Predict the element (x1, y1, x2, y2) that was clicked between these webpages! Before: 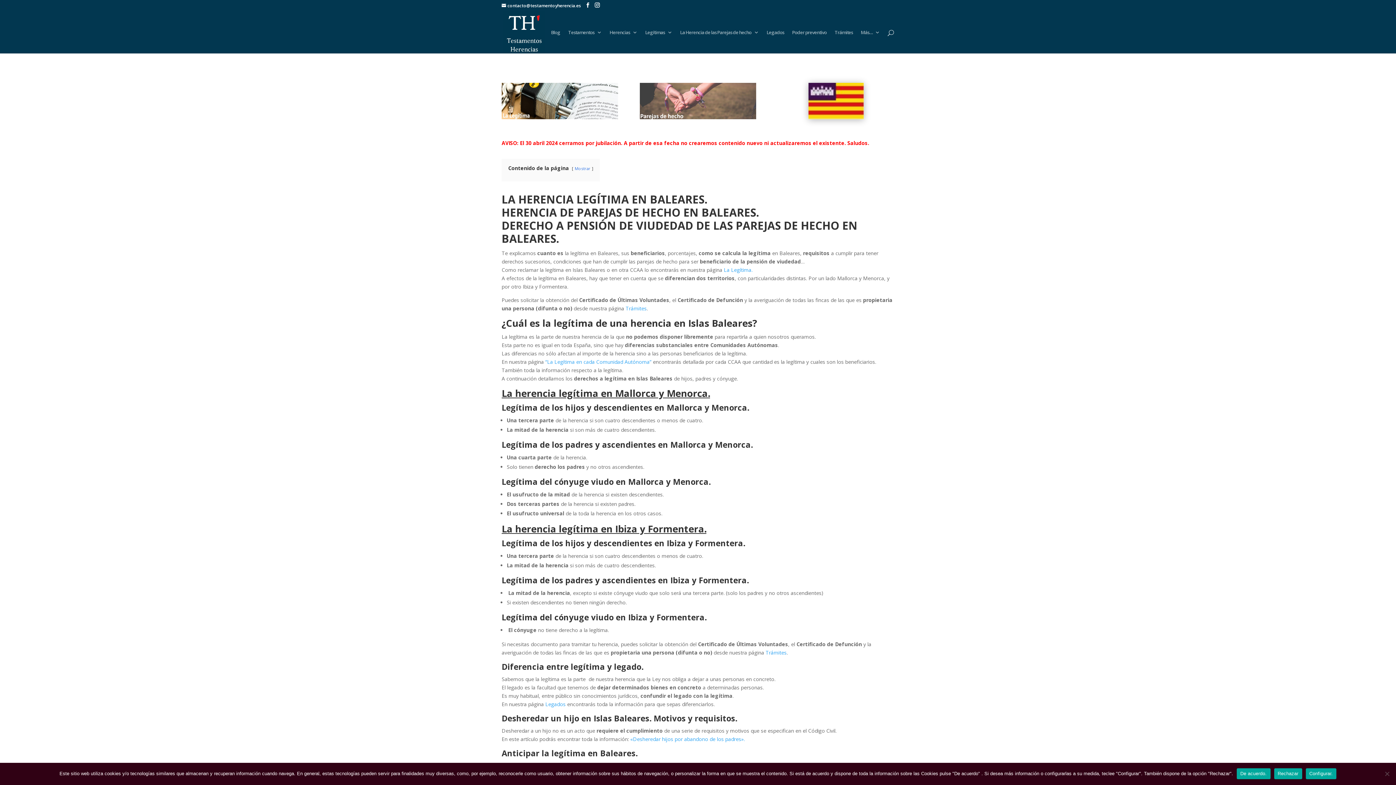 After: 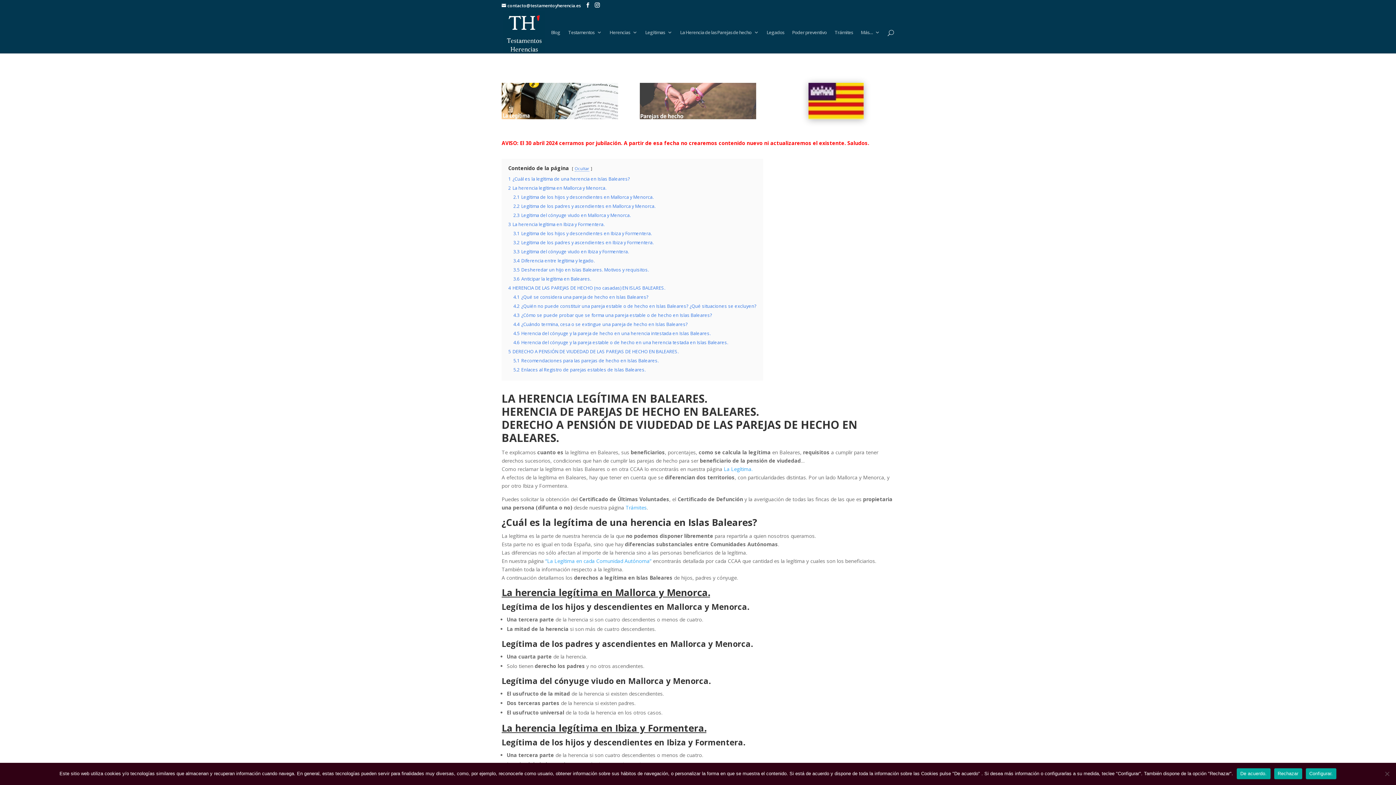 Action: bbox: (574, 165, 590, 171) label: Mostrar